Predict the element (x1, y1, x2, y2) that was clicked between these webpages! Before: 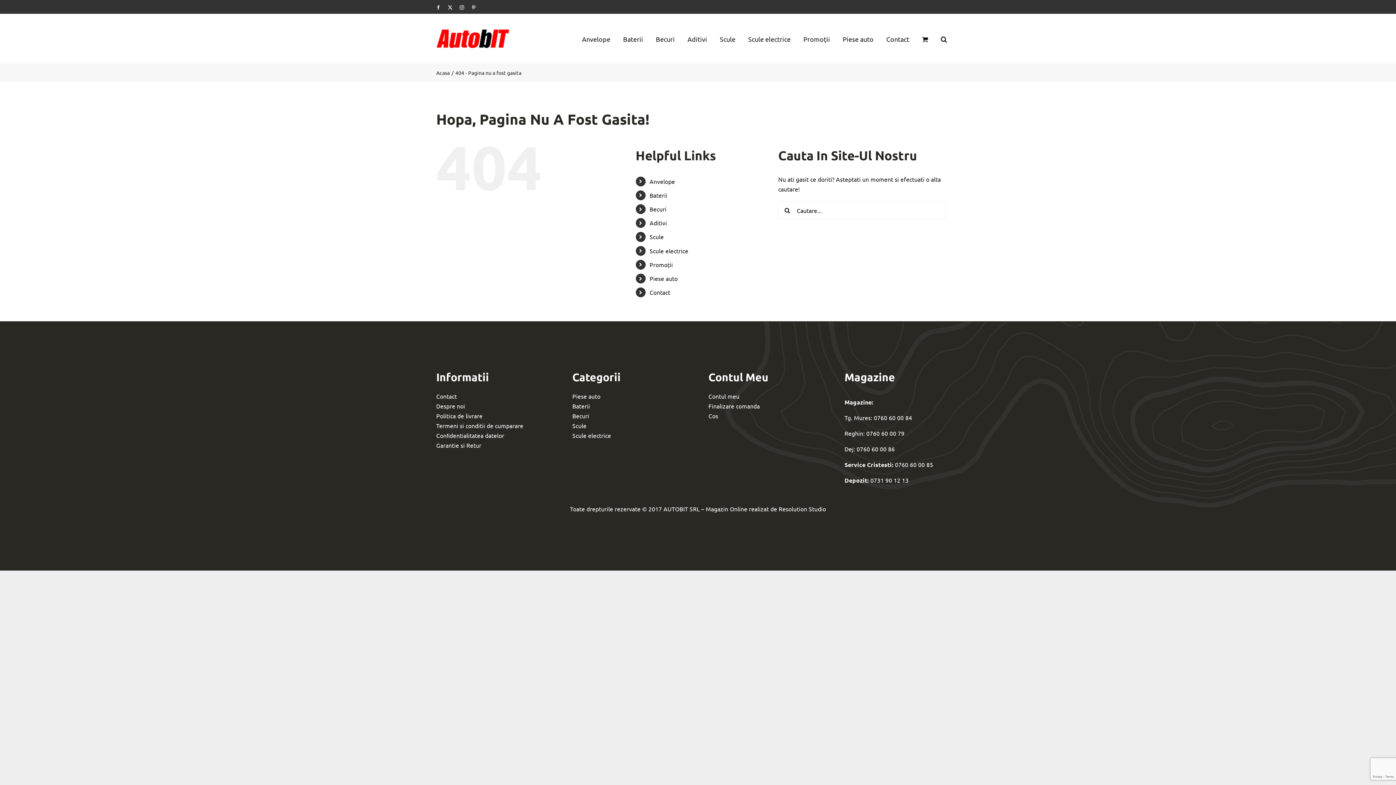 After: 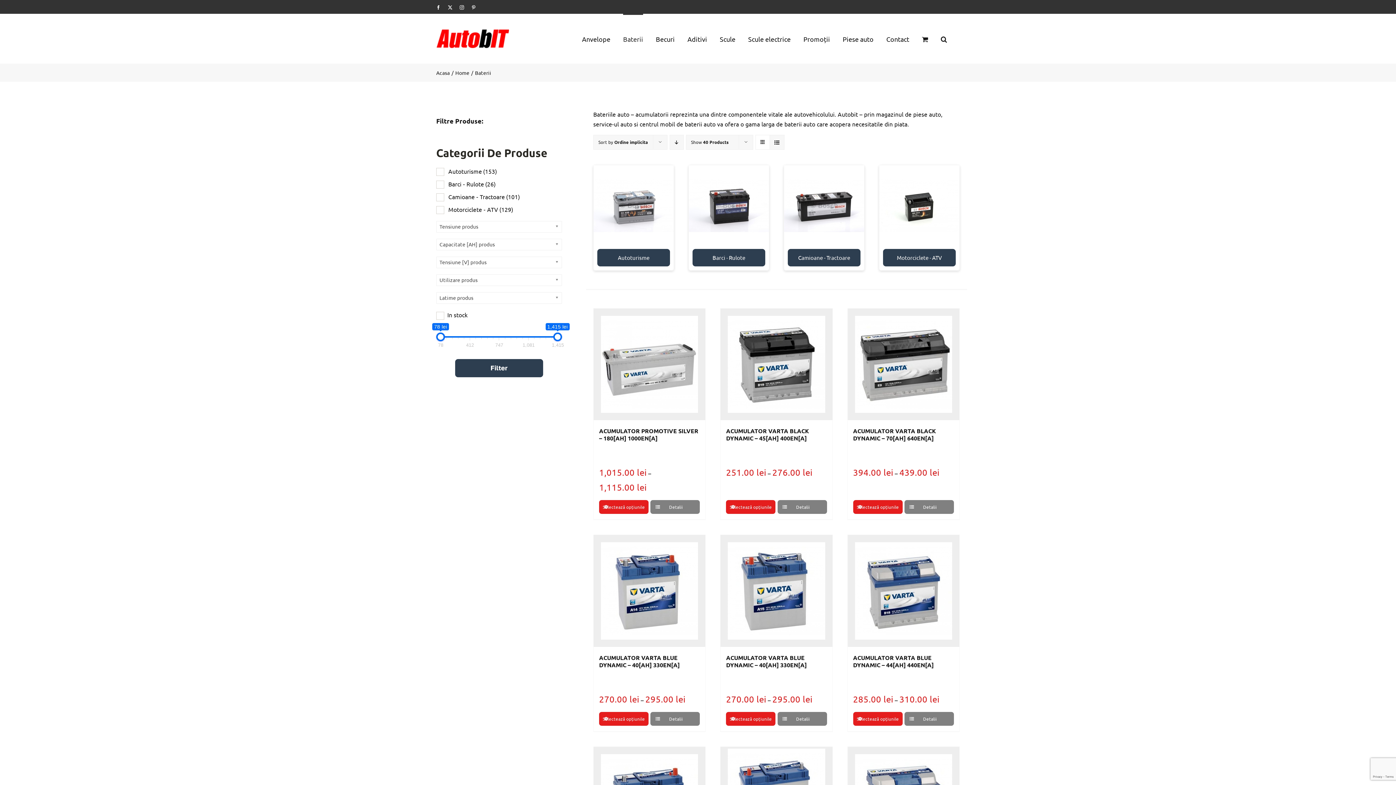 Action: label: Baterii bbox: (649, 191, 667, 198)